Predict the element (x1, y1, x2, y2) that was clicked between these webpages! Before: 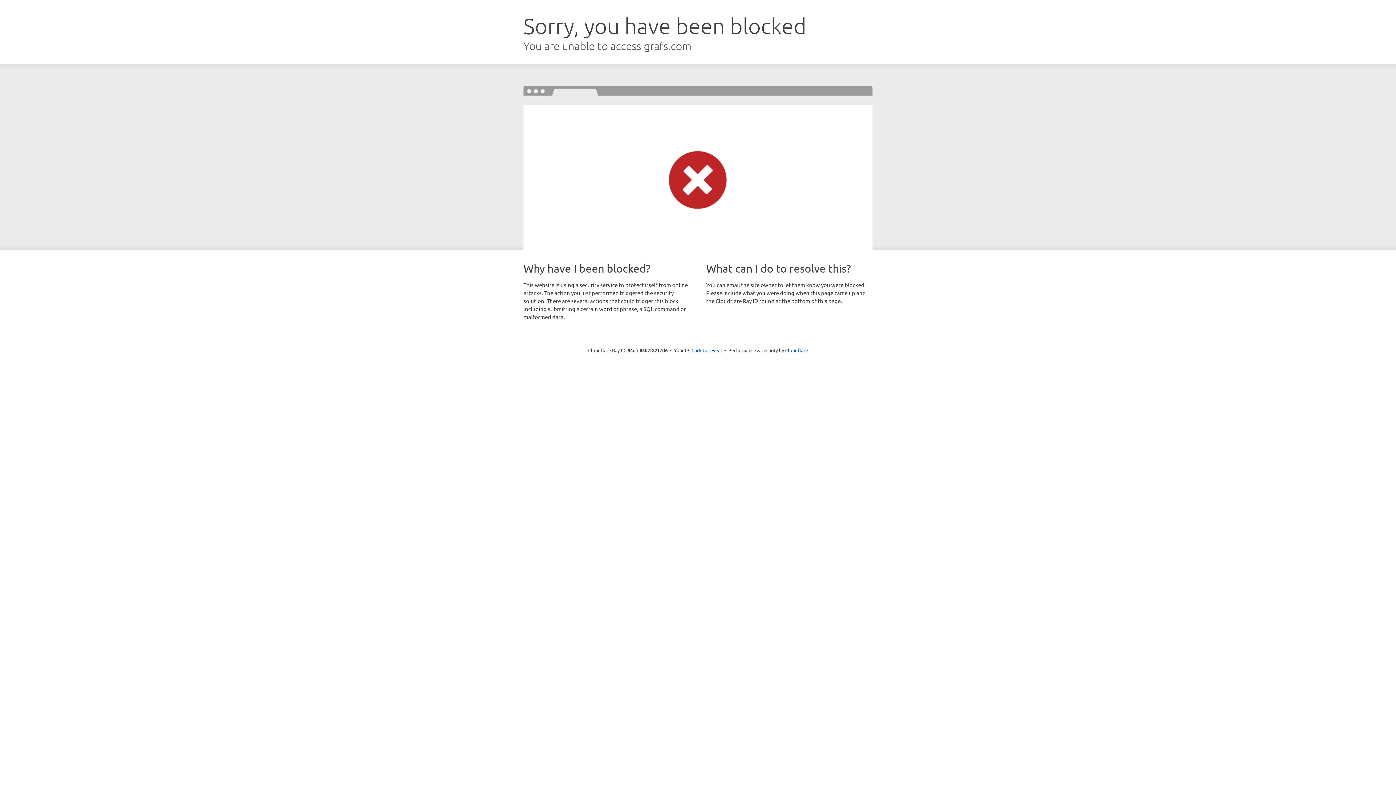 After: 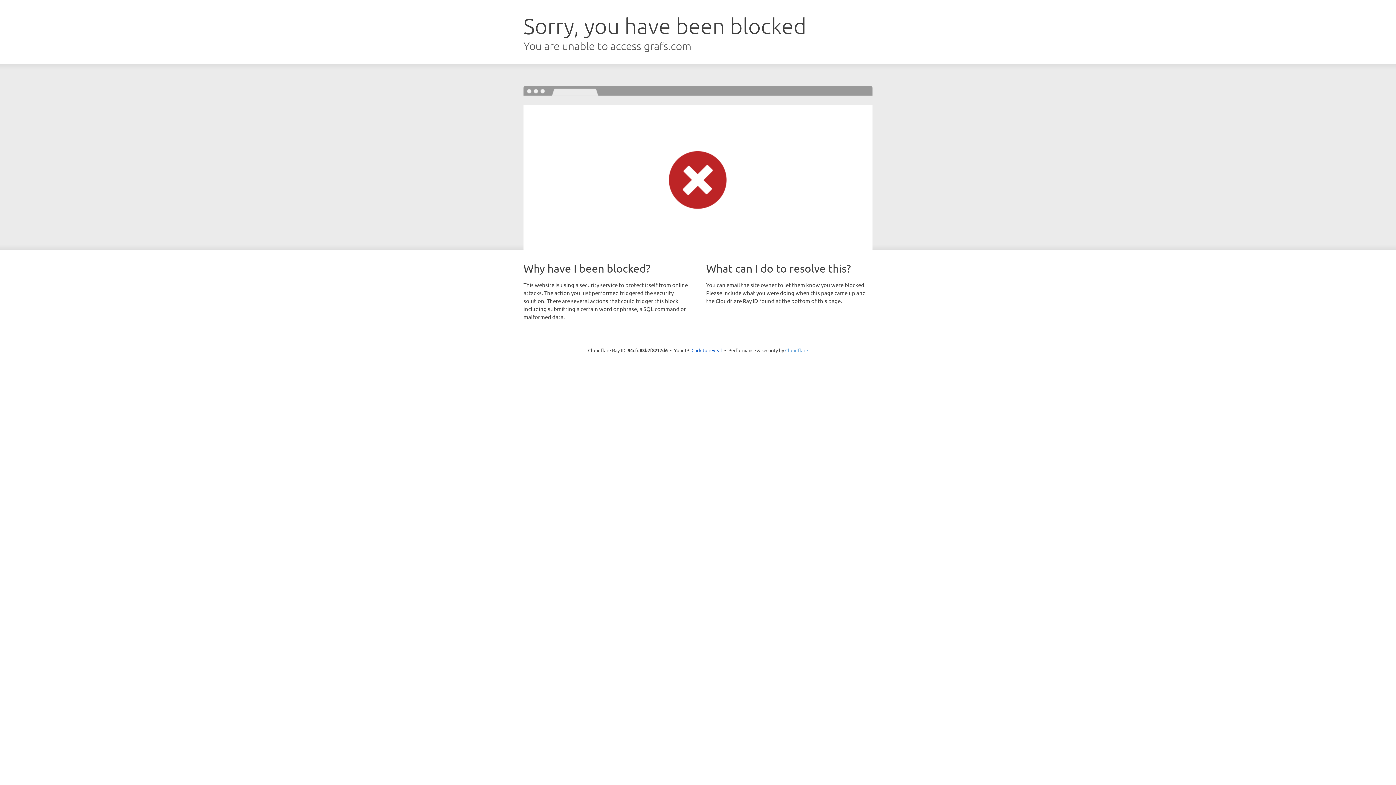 Action: label: Cloudflare bbox: (785, 347, 808, 353)